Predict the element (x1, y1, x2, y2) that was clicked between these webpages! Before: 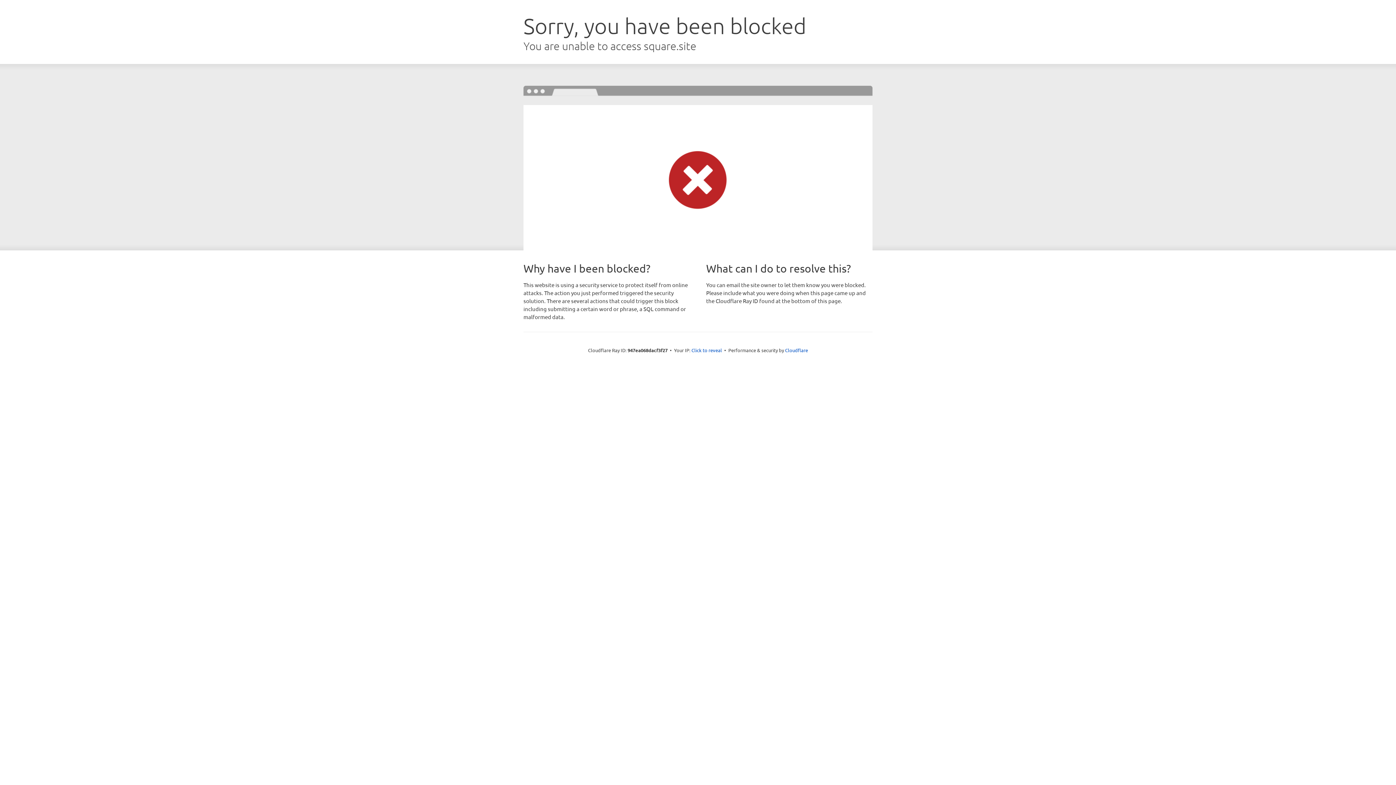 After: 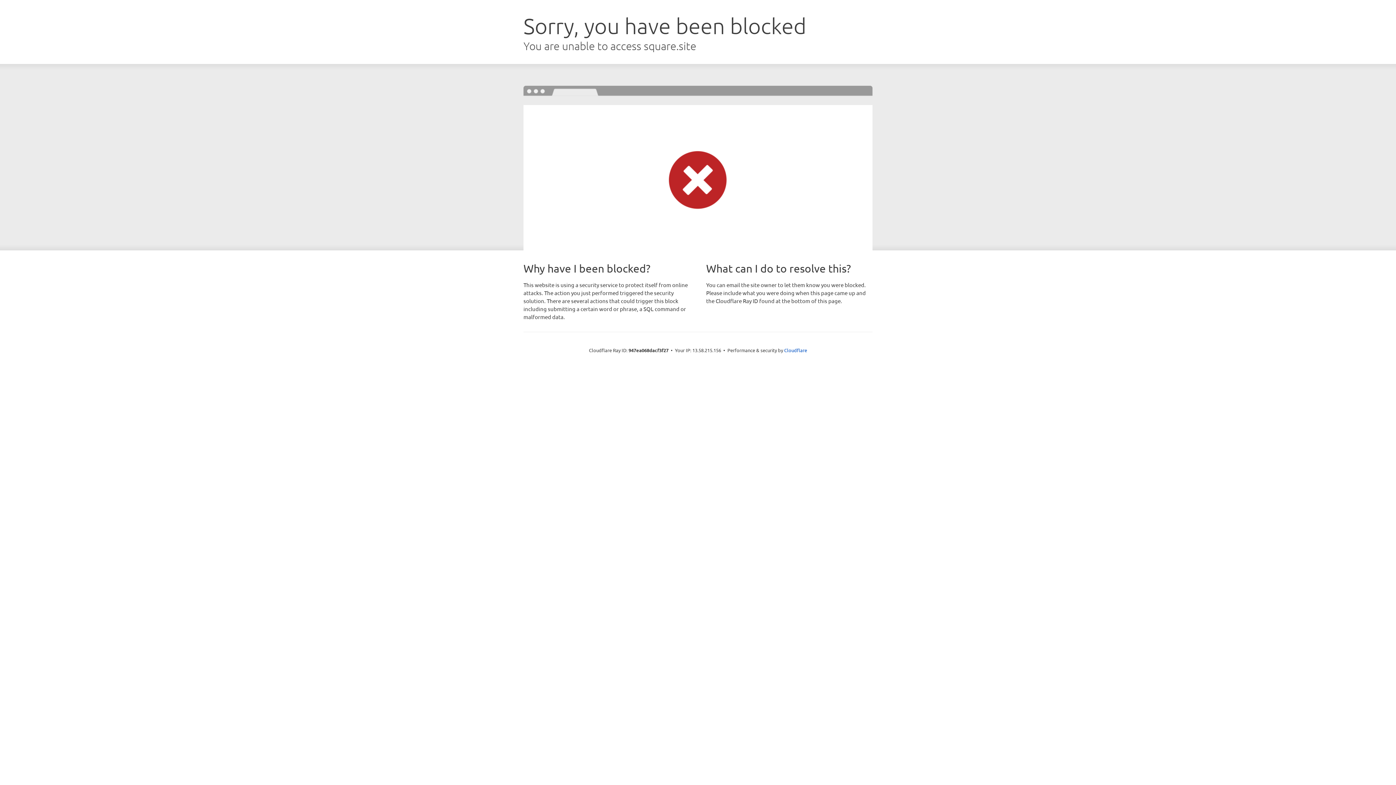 Action: bbox: (691, 346, 722, 353) label: Click to reveal